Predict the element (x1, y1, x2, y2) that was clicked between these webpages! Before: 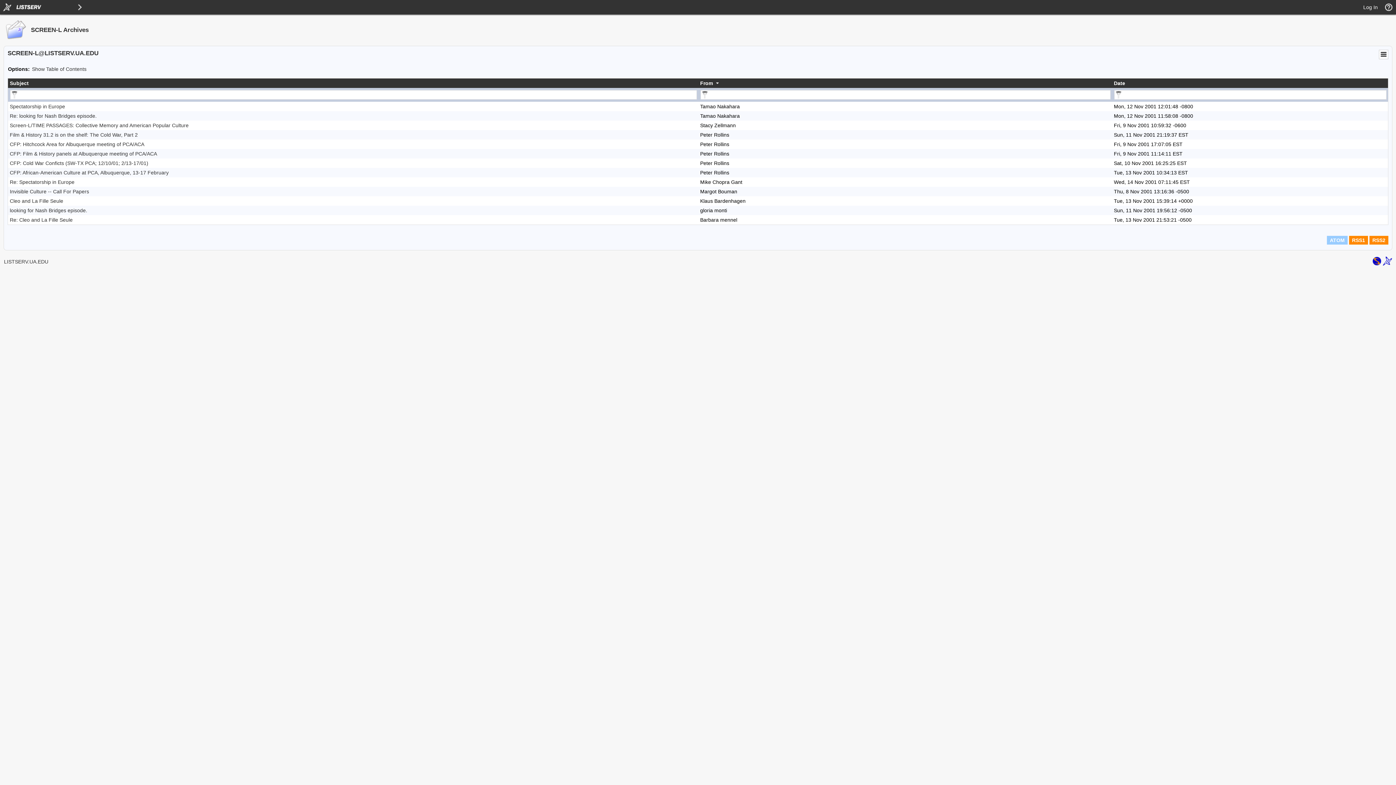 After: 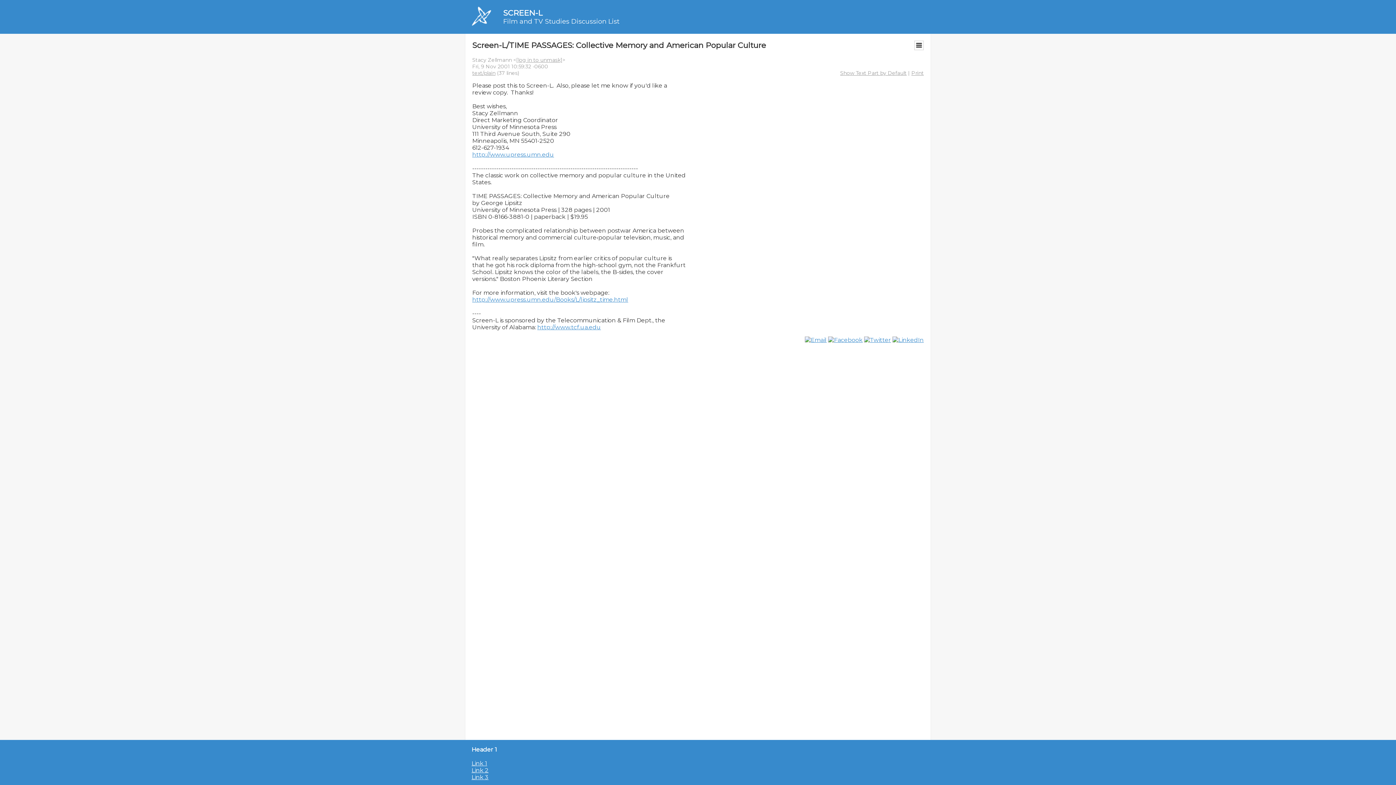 Action: label: Screen-L/TIME PASSAGES: Collective Memory and American Popular Culture bbox: (9, 122, 188, 128)